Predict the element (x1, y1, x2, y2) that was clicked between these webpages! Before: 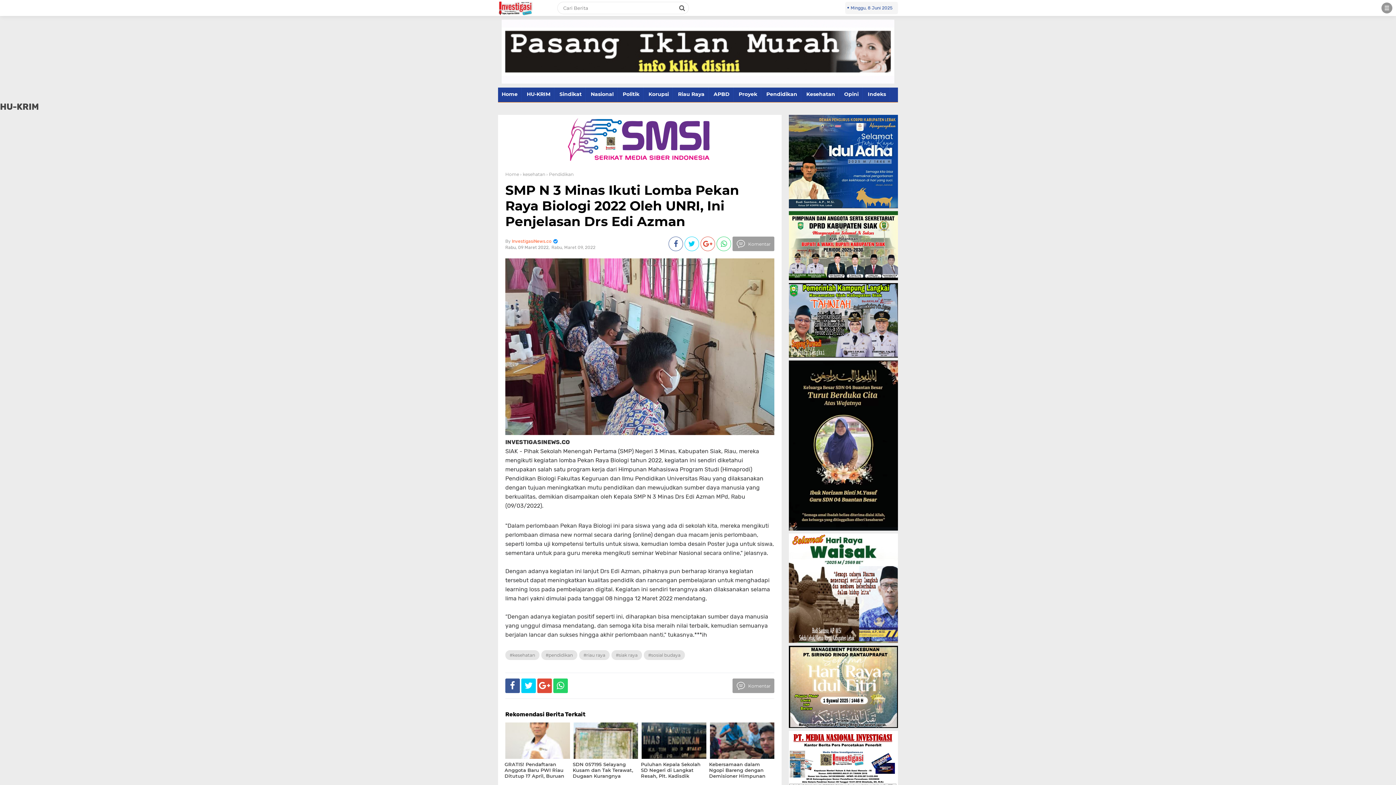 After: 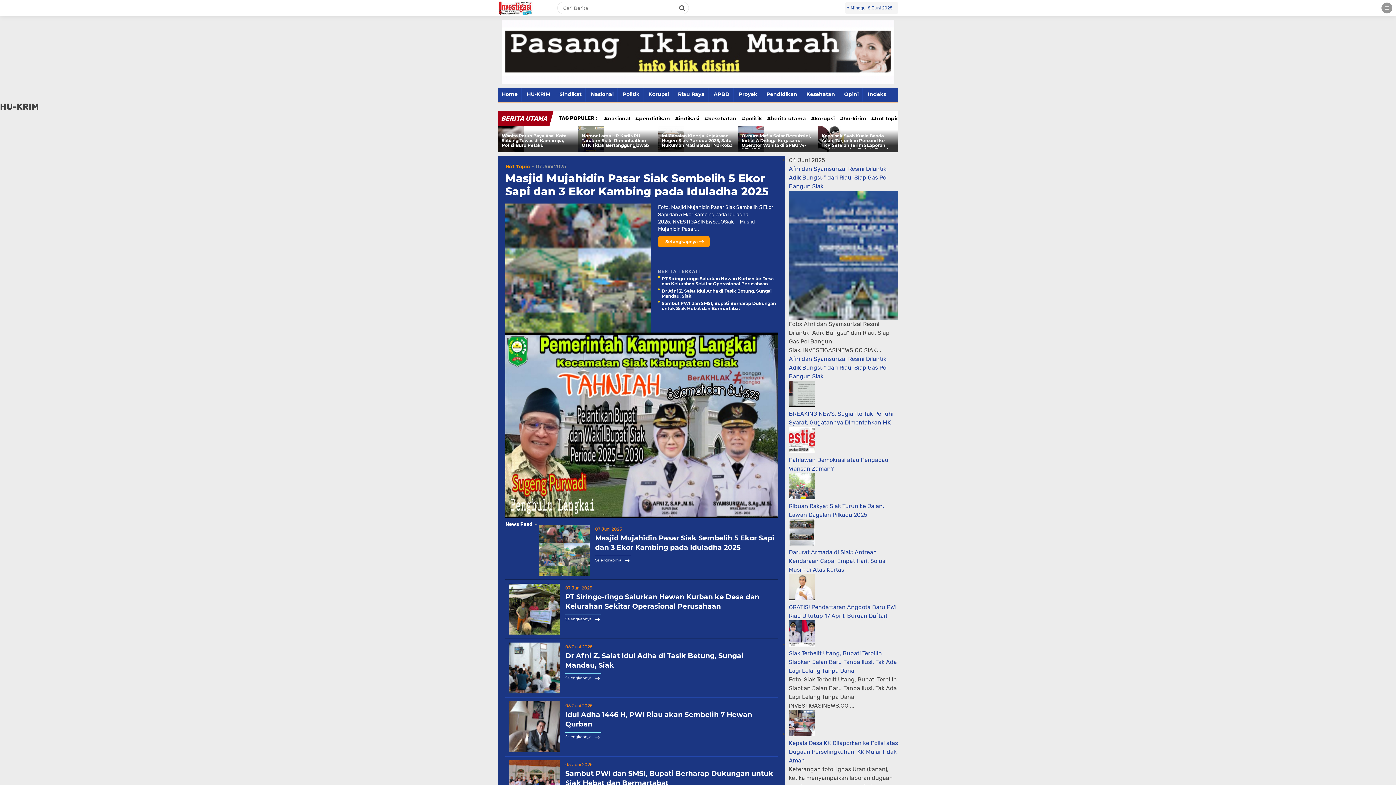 Action: bbox: (556, 87, 585, 102) label: Sindikat